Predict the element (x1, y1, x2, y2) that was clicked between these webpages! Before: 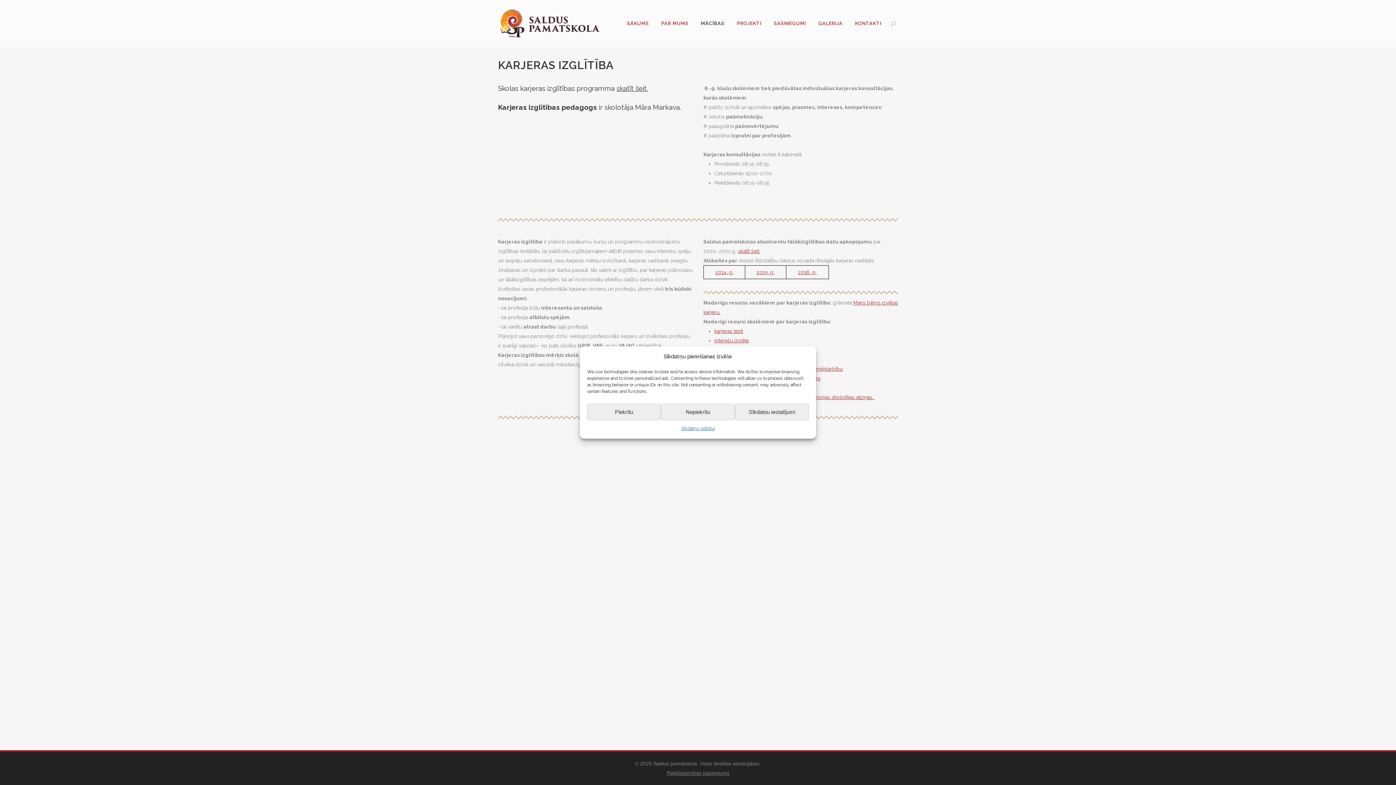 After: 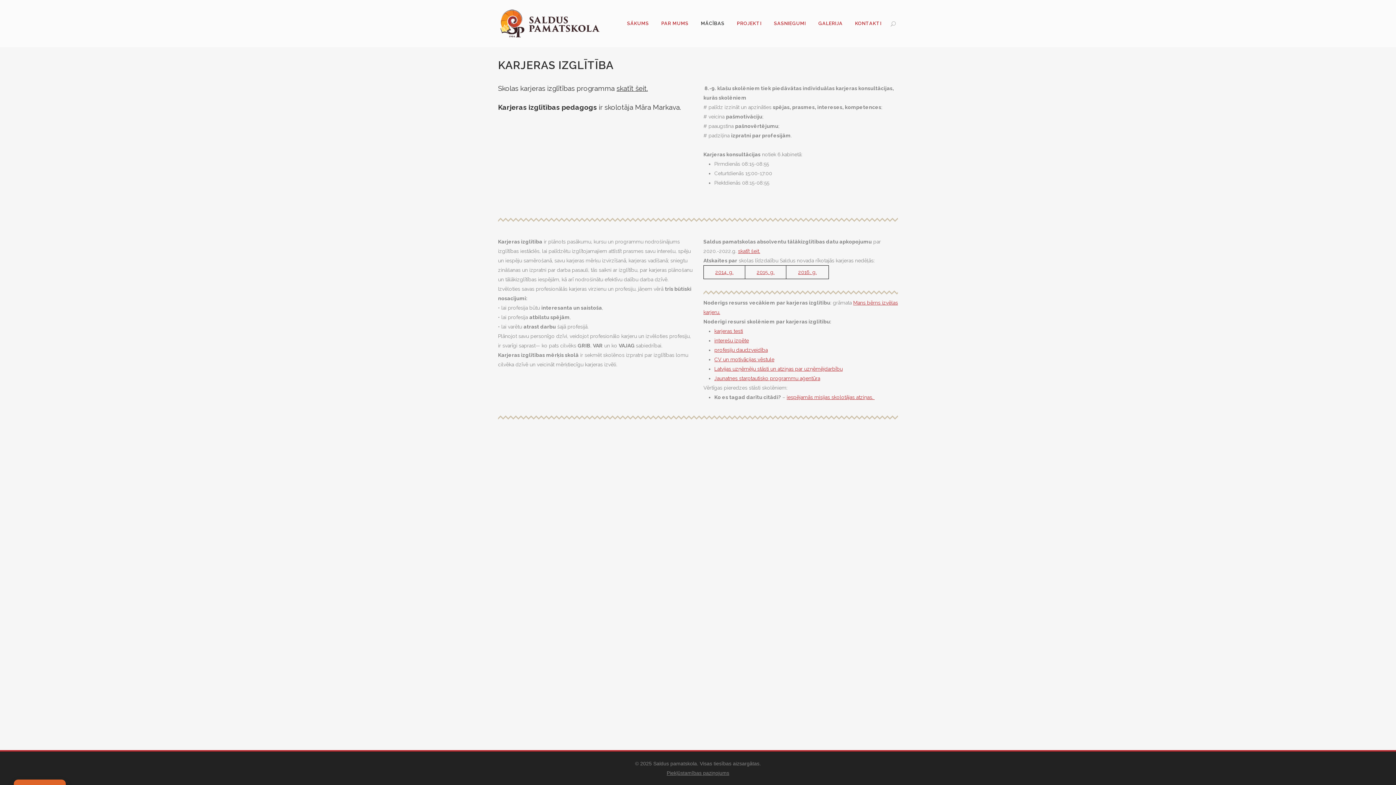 Action: bbox: (661, 404, 735, 420) label: Nepiekrītu